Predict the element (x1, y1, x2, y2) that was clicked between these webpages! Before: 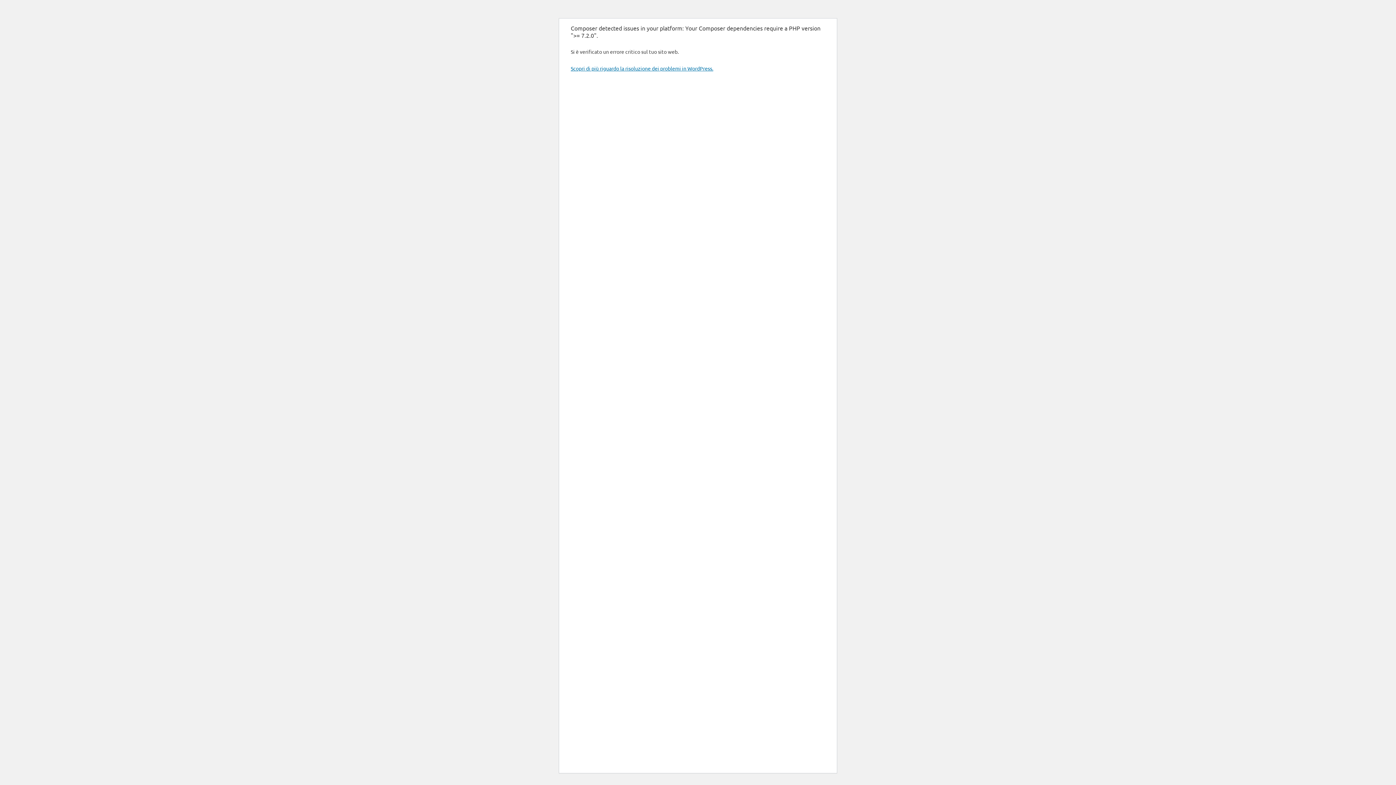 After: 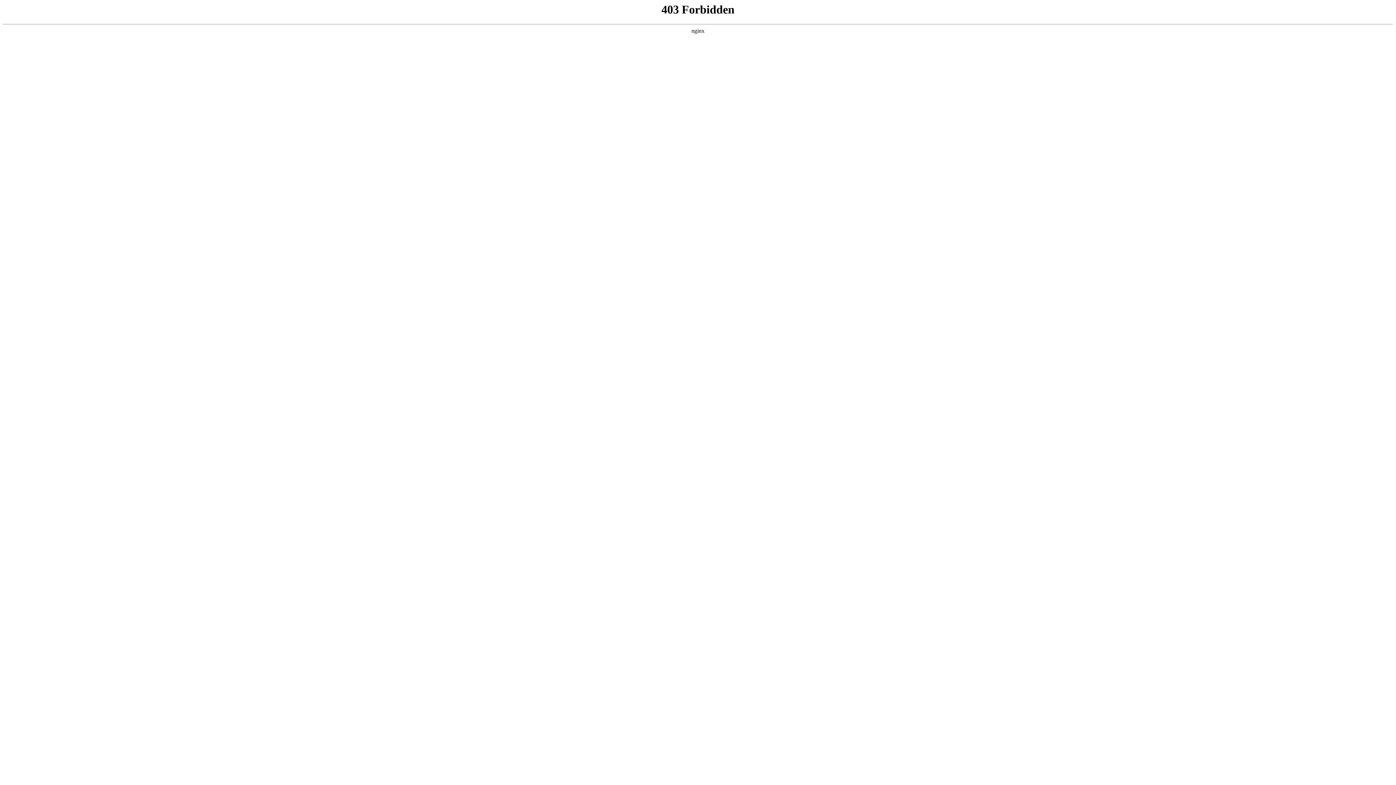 Action: bbox: (570, 65, 713, 71) label: Scopri di più riguardo la risoluzione dei problemi in WordPress.